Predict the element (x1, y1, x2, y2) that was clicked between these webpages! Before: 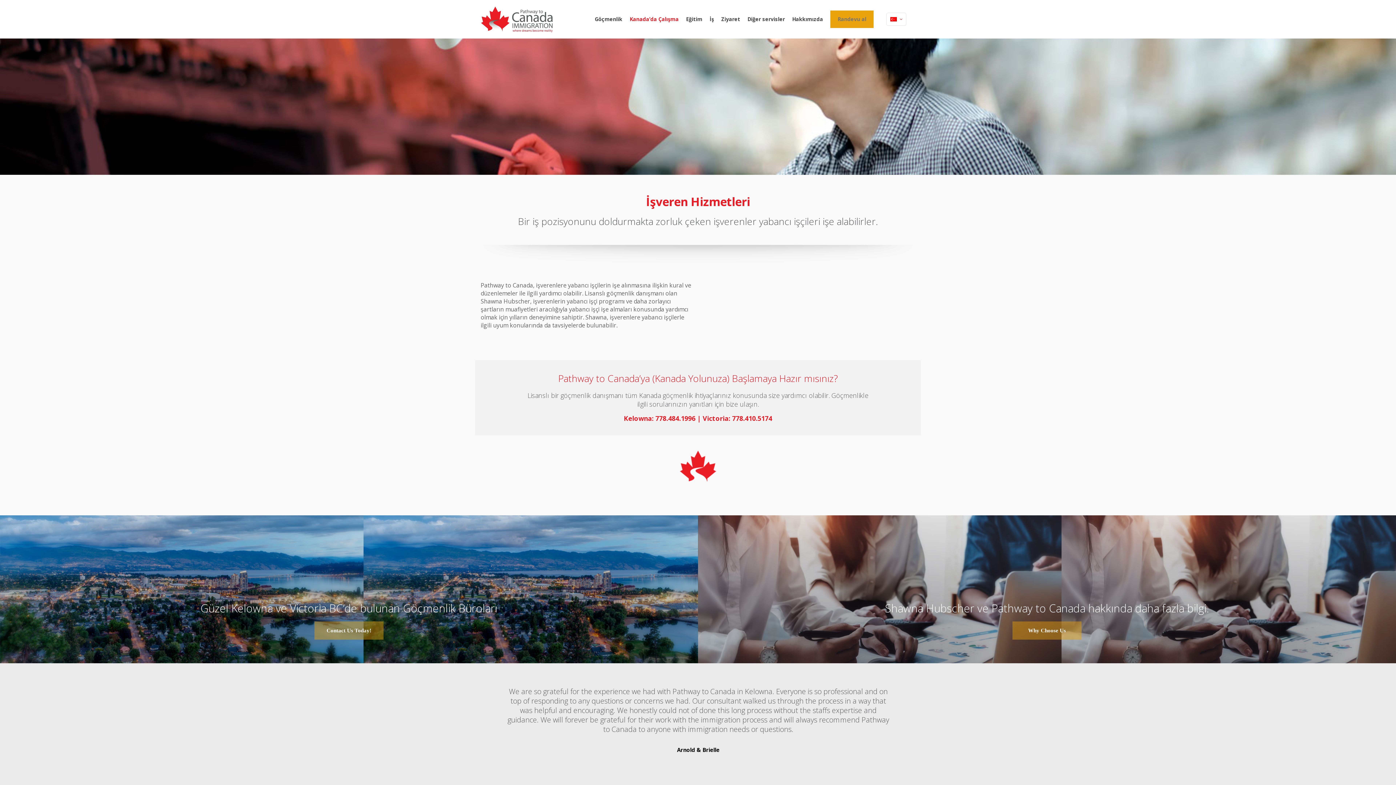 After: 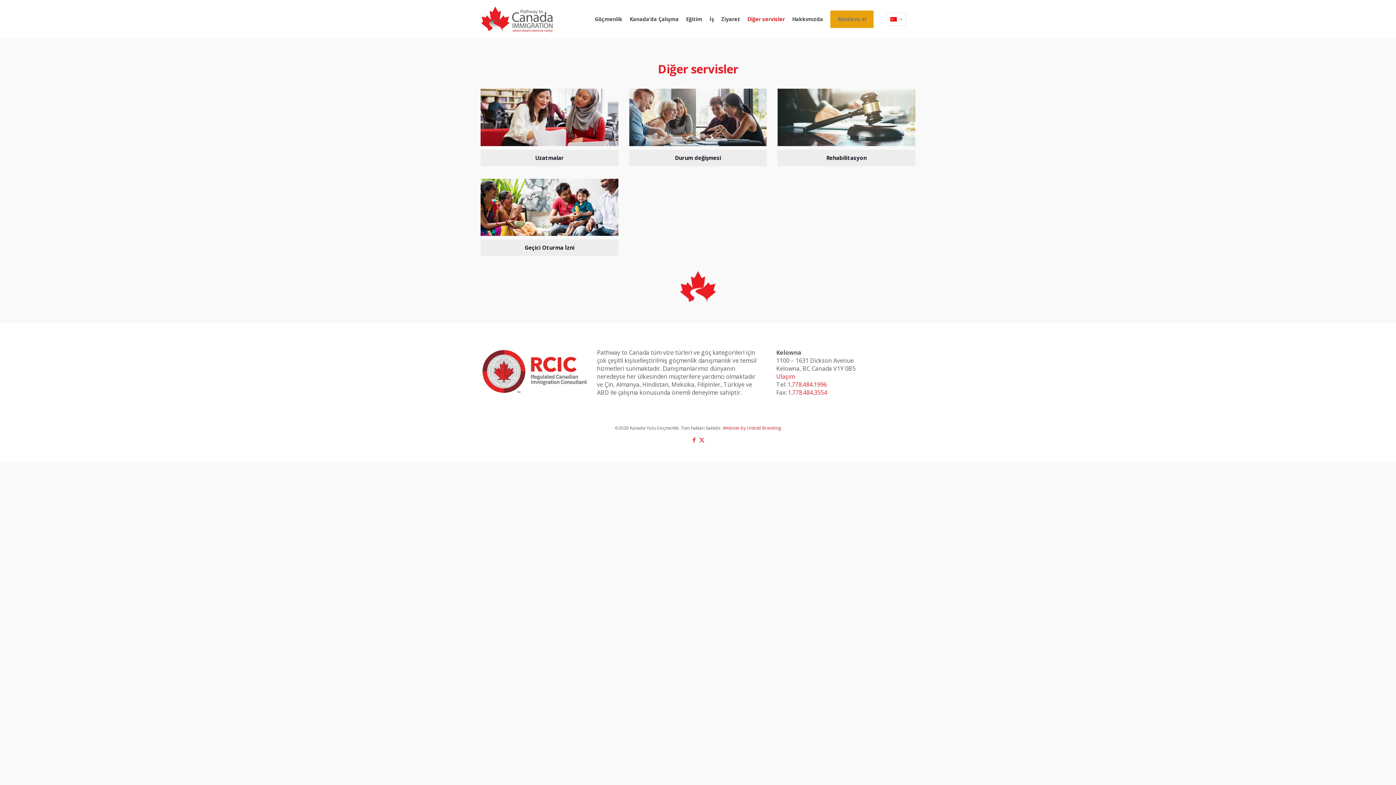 Action: bbox: (744, 0, 788, 38) label: Diğer servisler